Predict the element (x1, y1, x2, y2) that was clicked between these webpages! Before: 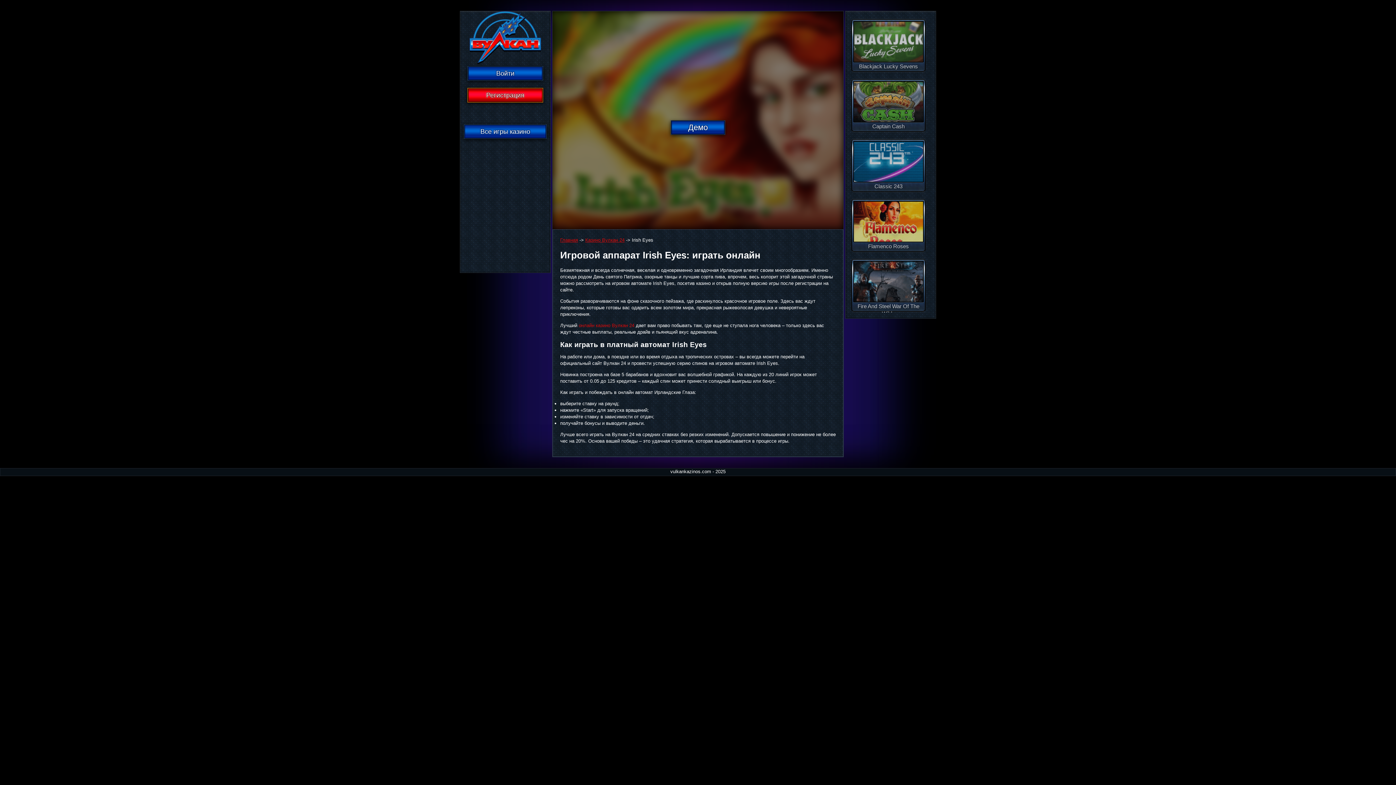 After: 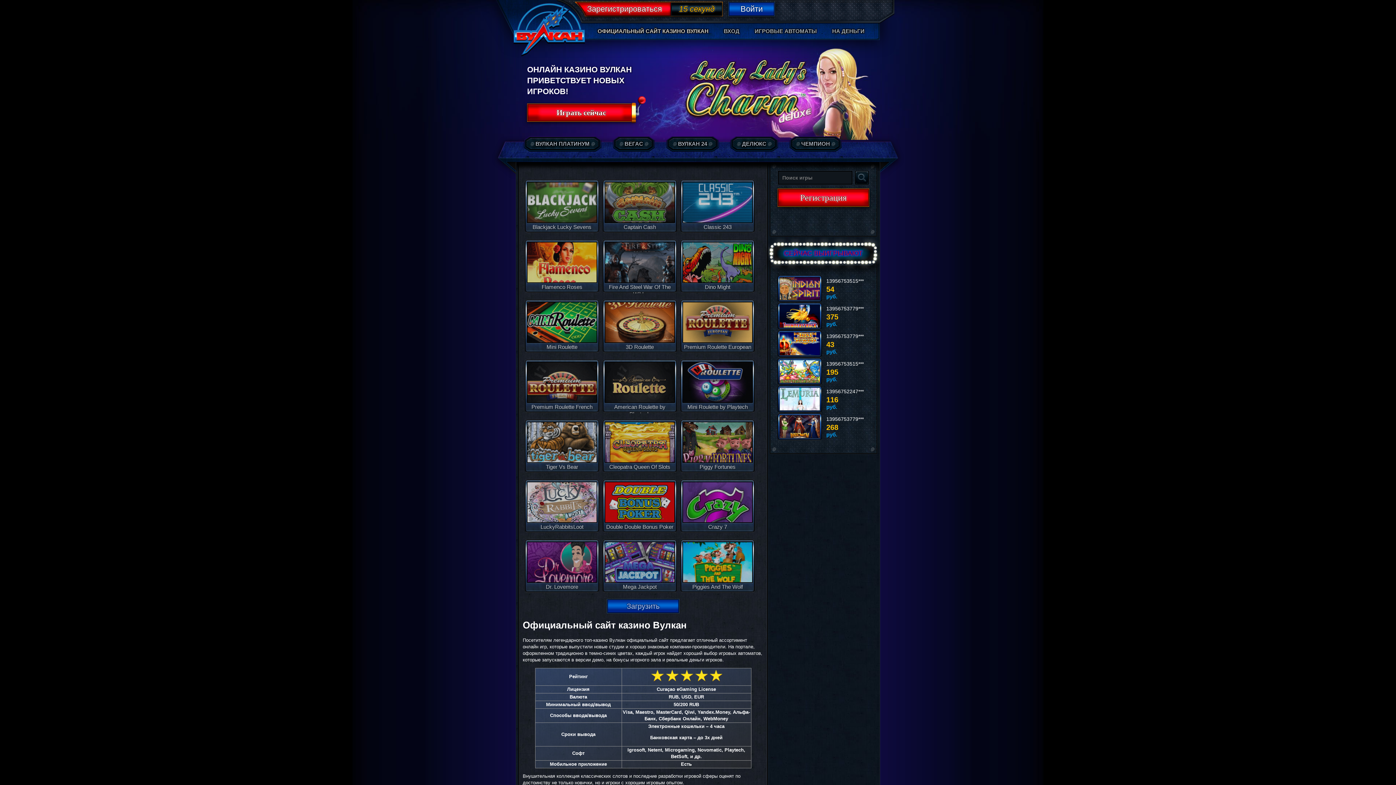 Action: bbox: (469, 11, 541, 66)